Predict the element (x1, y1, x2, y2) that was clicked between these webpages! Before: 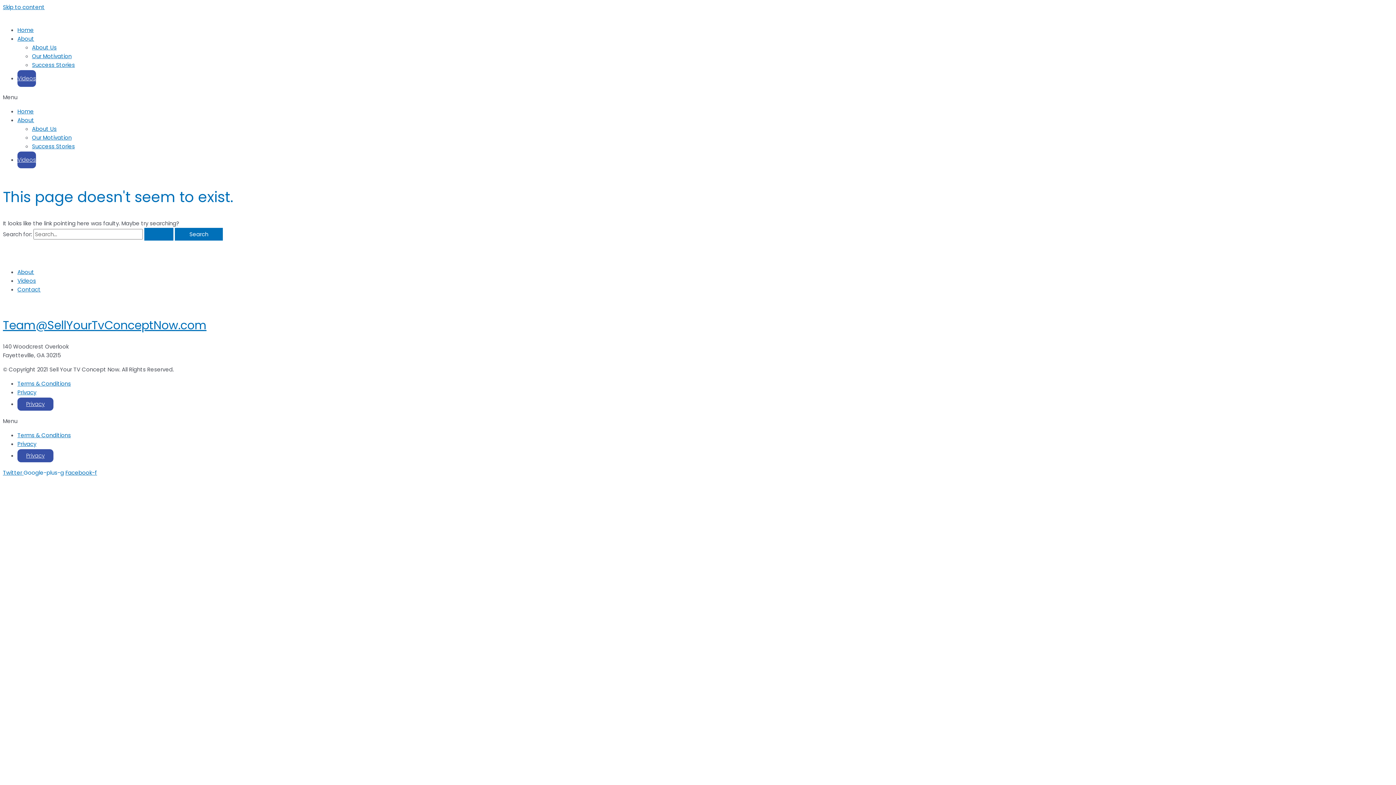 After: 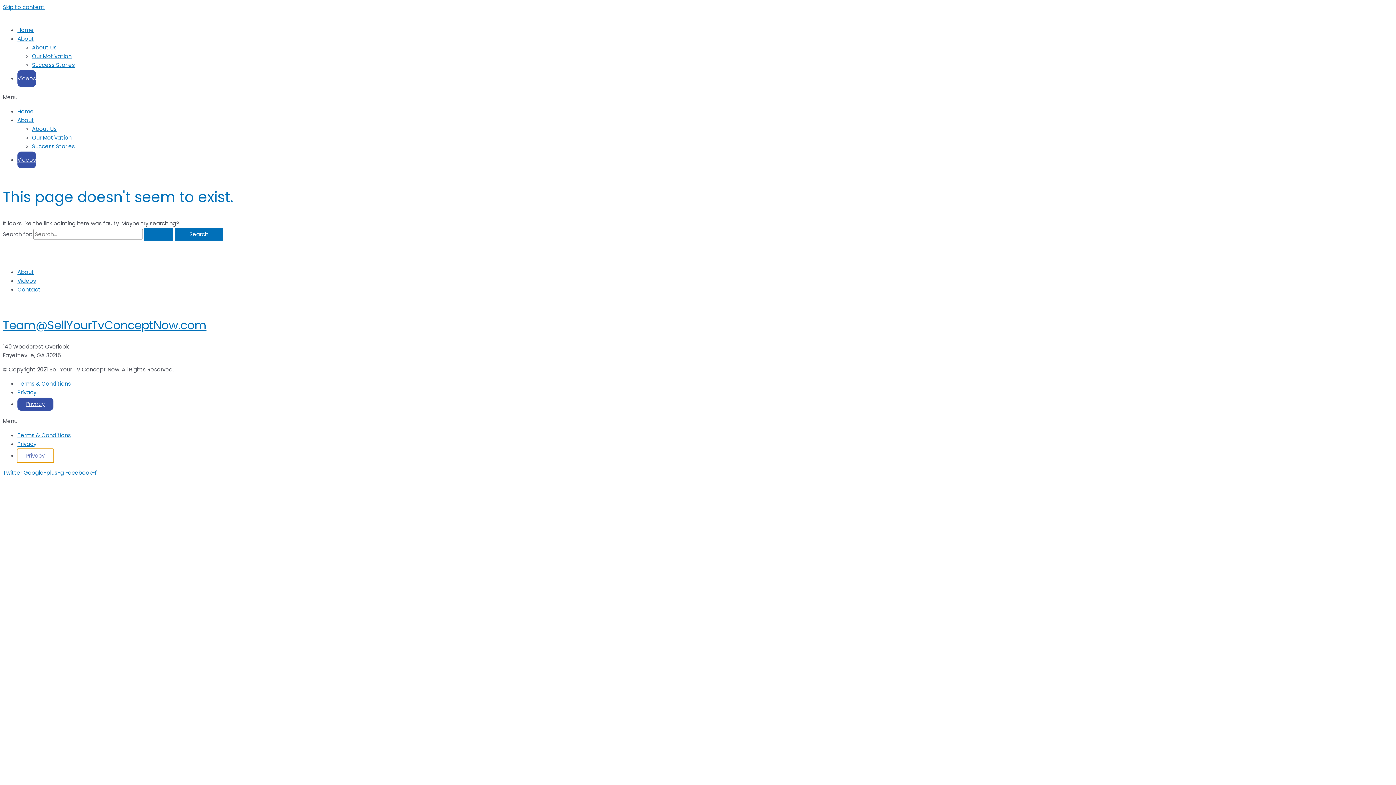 Action: bbox: (17, 449, 53, 462) label: Privacy